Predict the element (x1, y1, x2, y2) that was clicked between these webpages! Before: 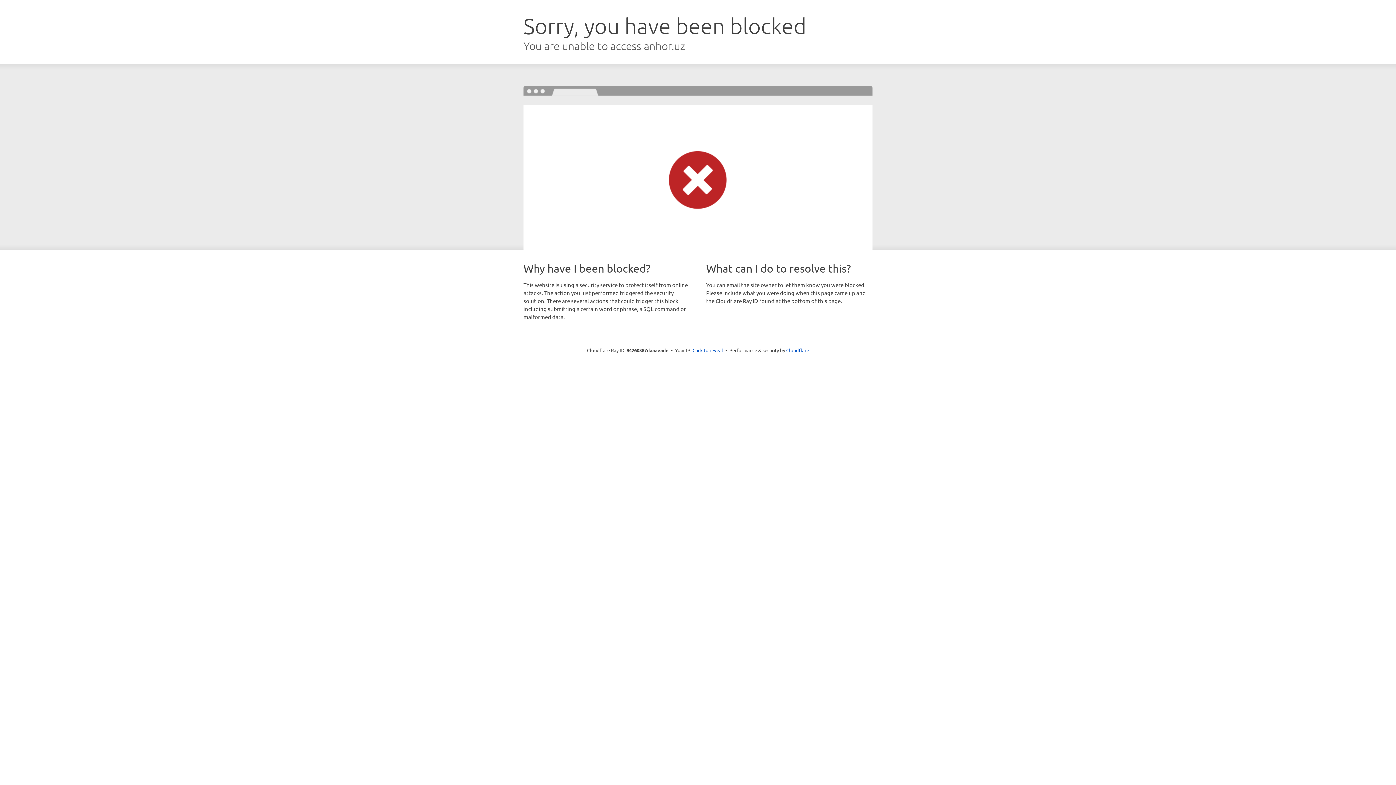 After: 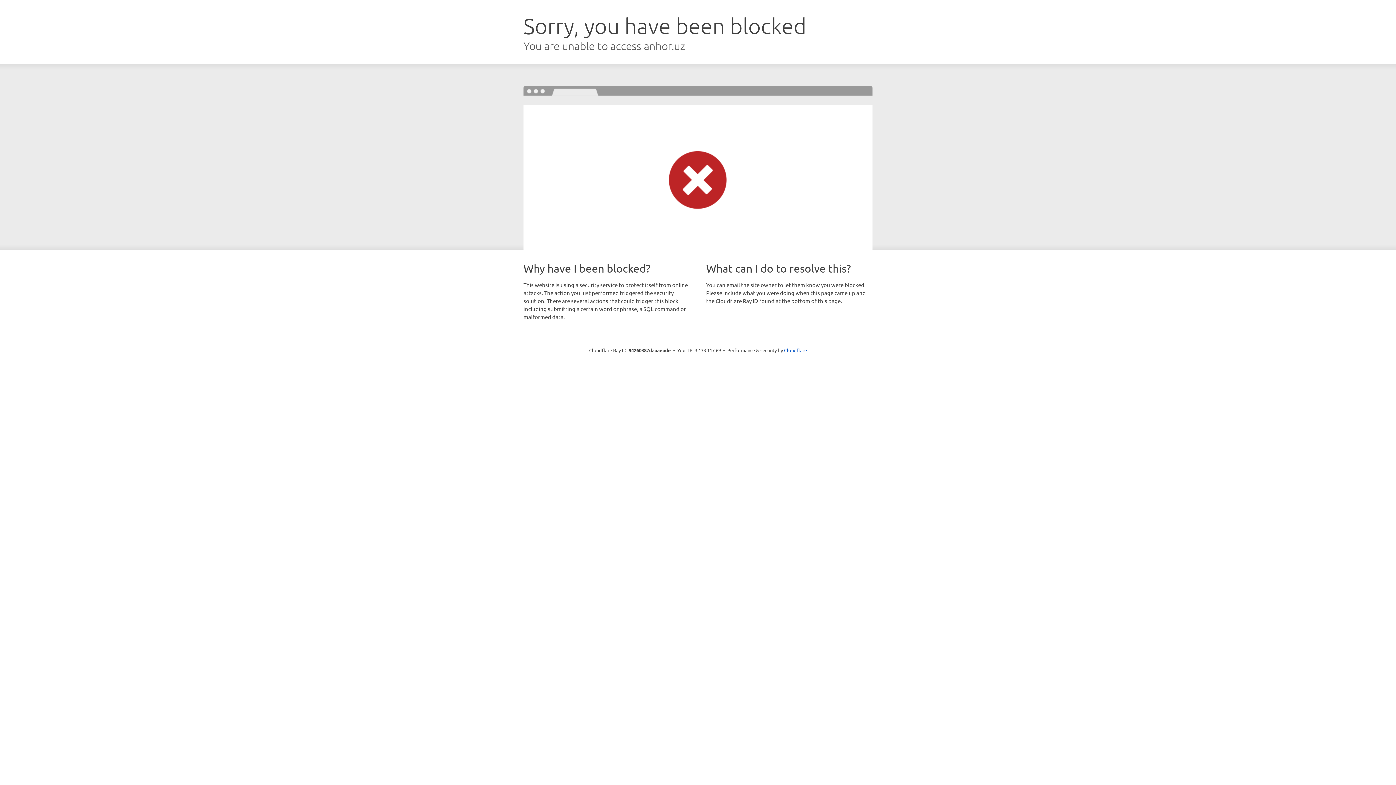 Action: label: Click to reveal bbox: (692, 346, 723, 353)